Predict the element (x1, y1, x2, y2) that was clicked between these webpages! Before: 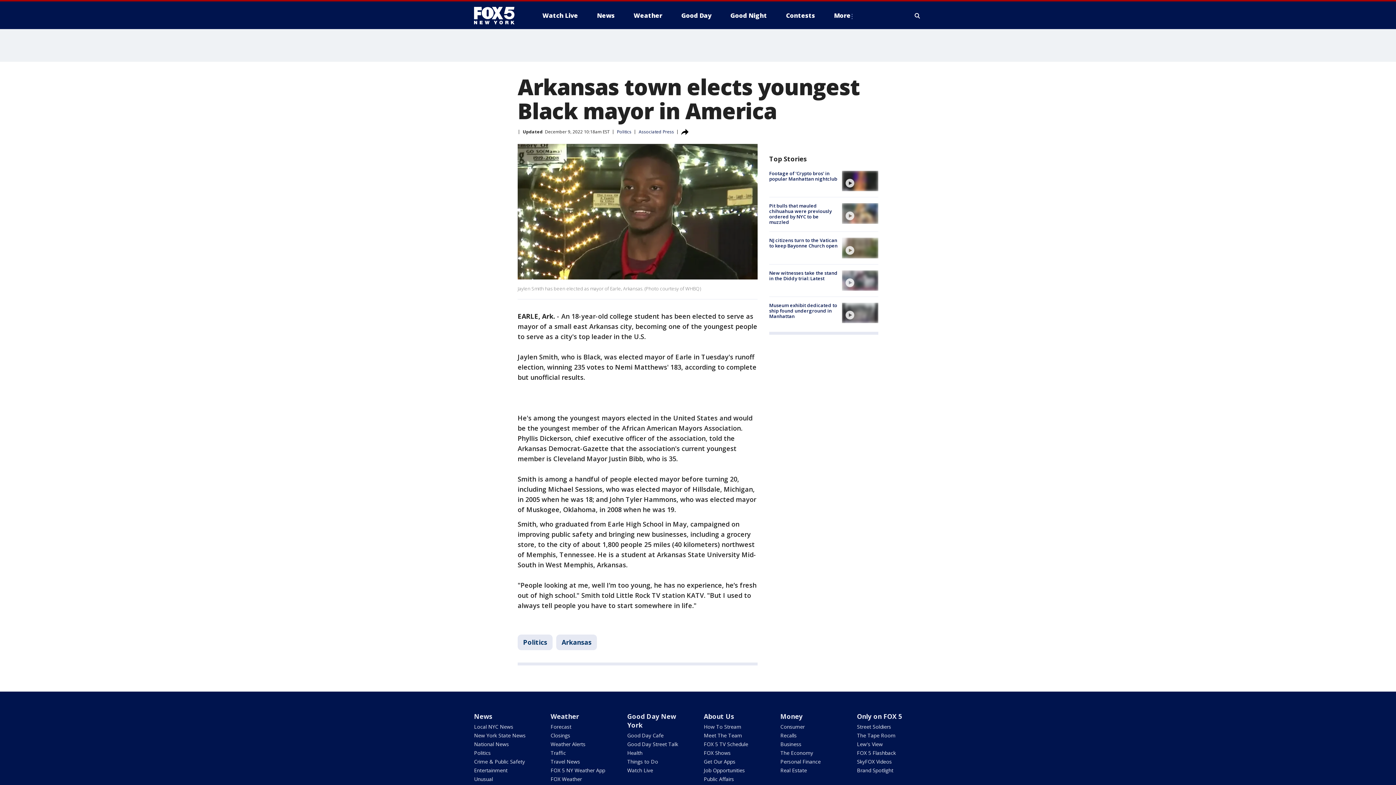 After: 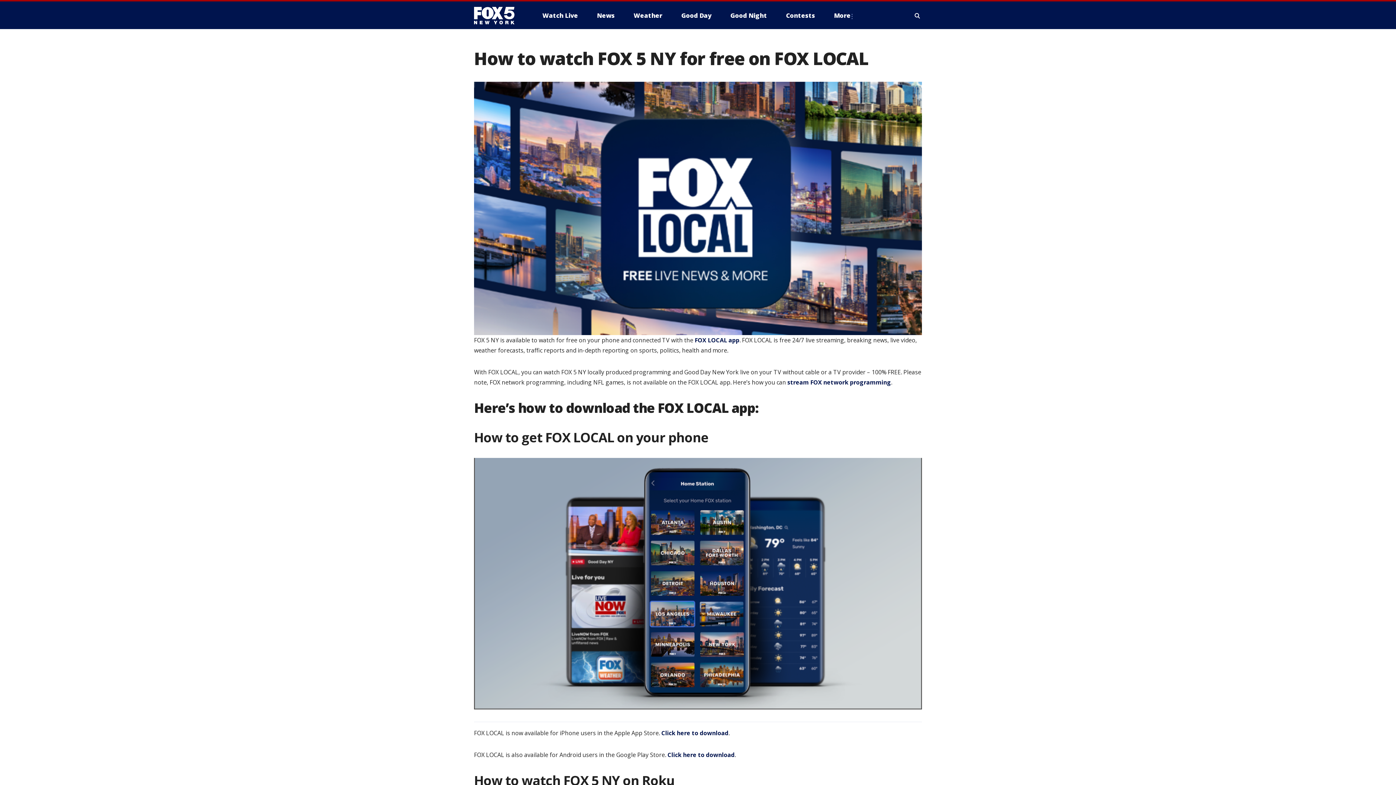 Action: bbox: (550, 767, 605, 774) label: FOX 5 NY Weather App